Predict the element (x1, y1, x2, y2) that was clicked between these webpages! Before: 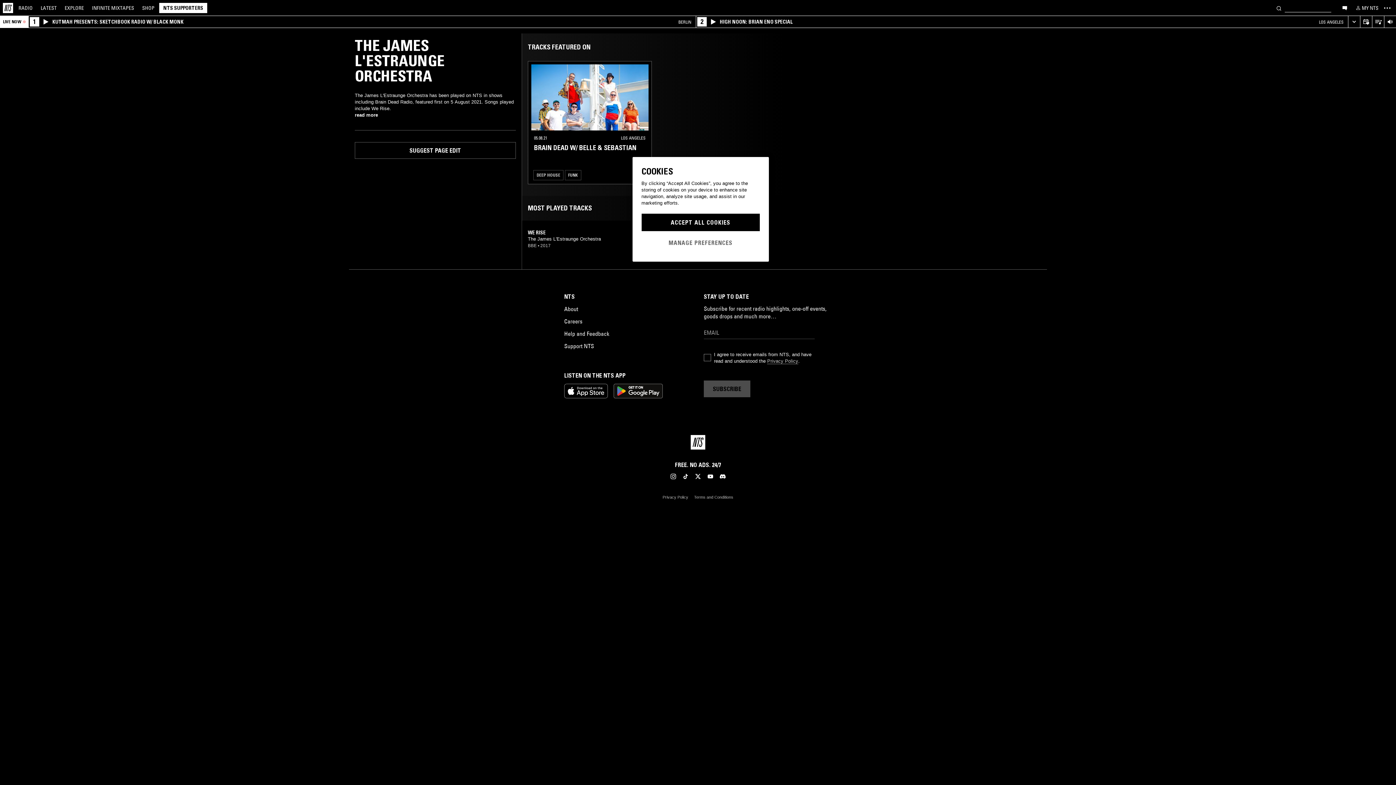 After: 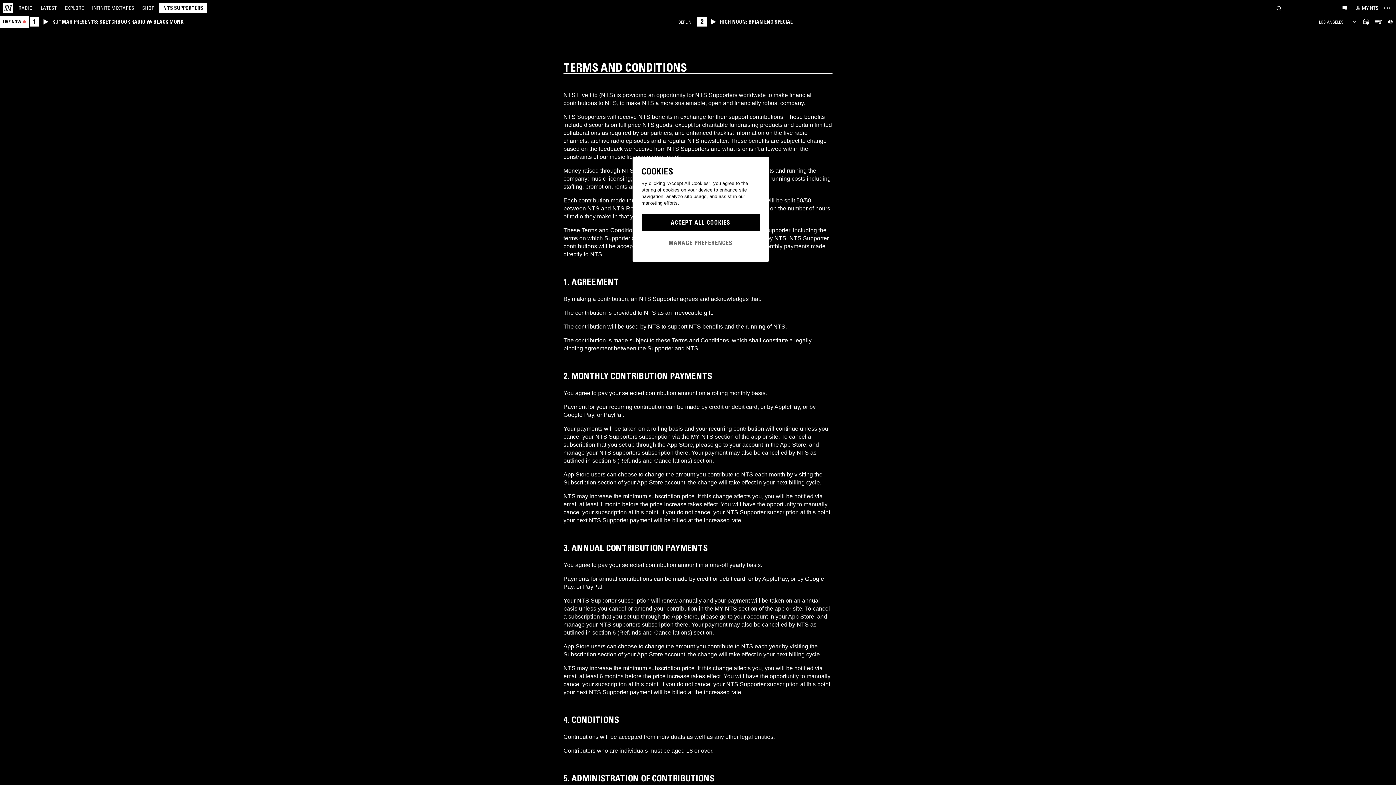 Action: label: Terms and Conditions bbox: (694, 495, 733, 499)